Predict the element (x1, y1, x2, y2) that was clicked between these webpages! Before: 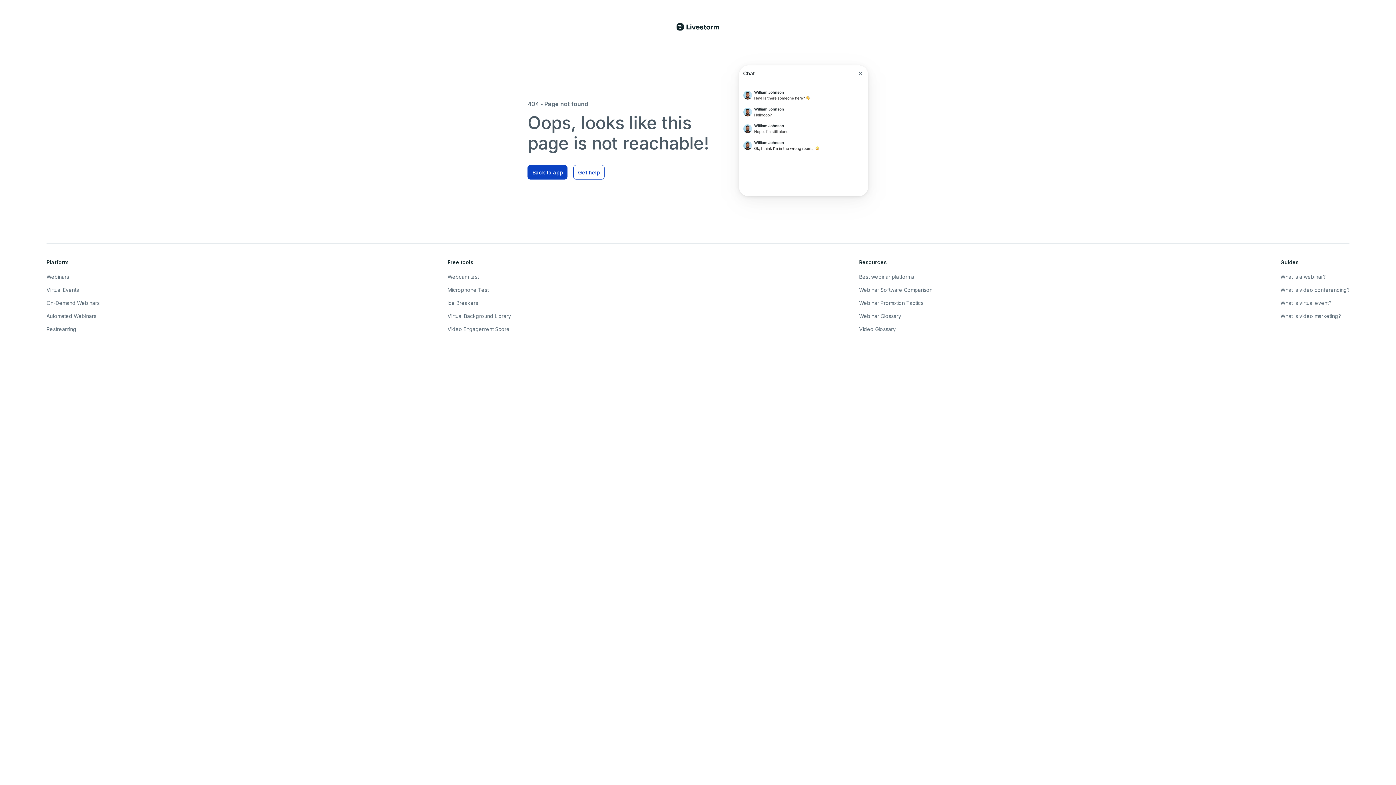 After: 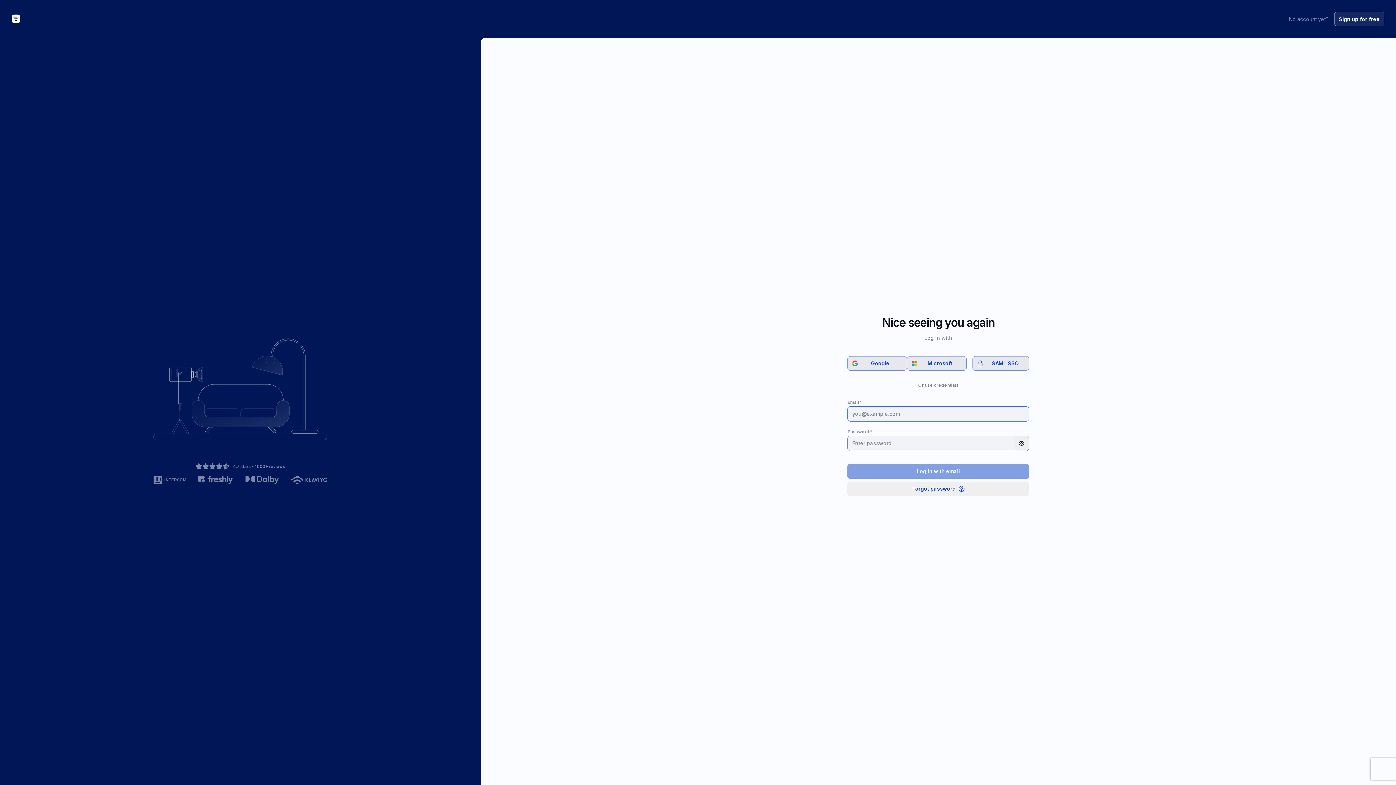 Action: bbox: (527, 165, 567, 179) label: Back to app